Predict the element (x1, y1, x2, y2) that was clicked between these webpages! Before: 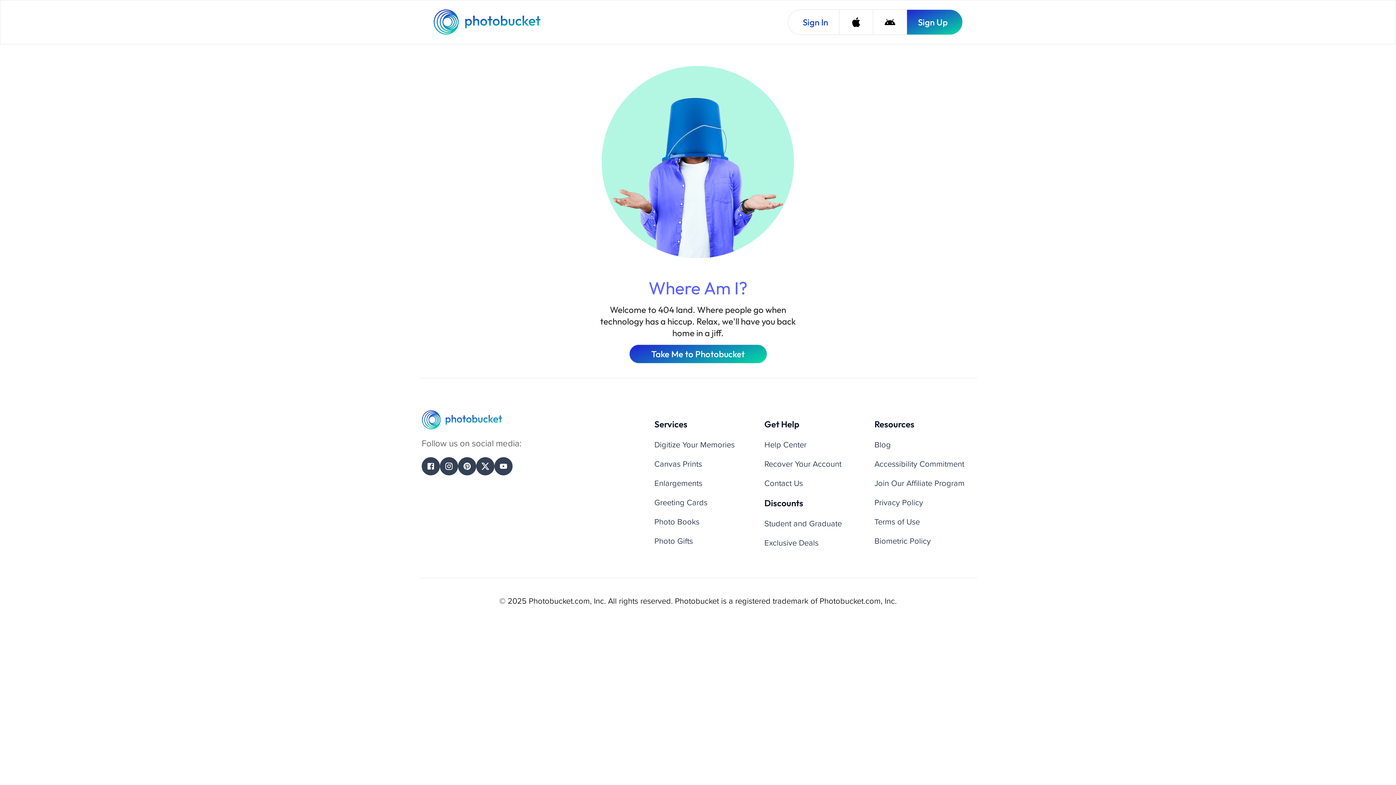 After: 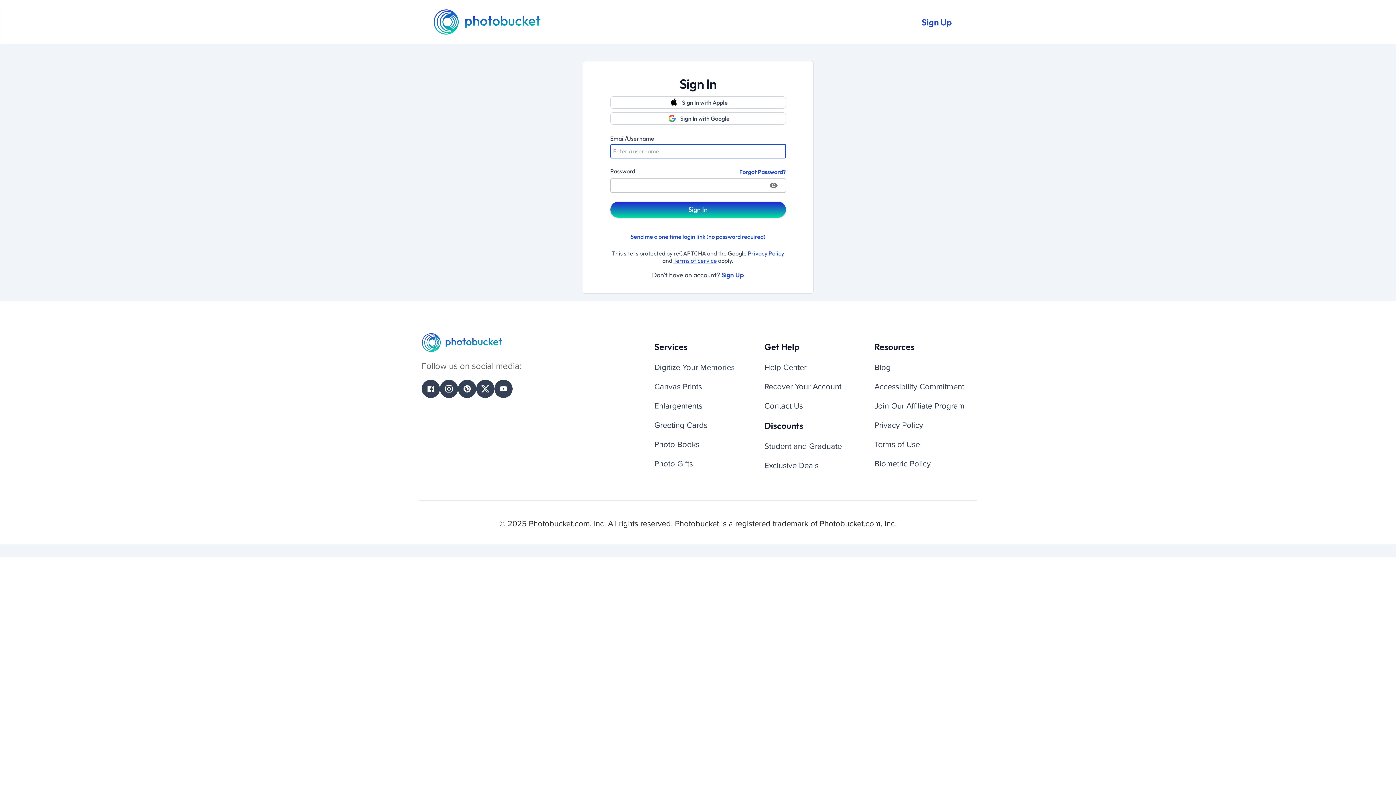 Action: label: Sign In bbox: (788, 9, 839, 34)